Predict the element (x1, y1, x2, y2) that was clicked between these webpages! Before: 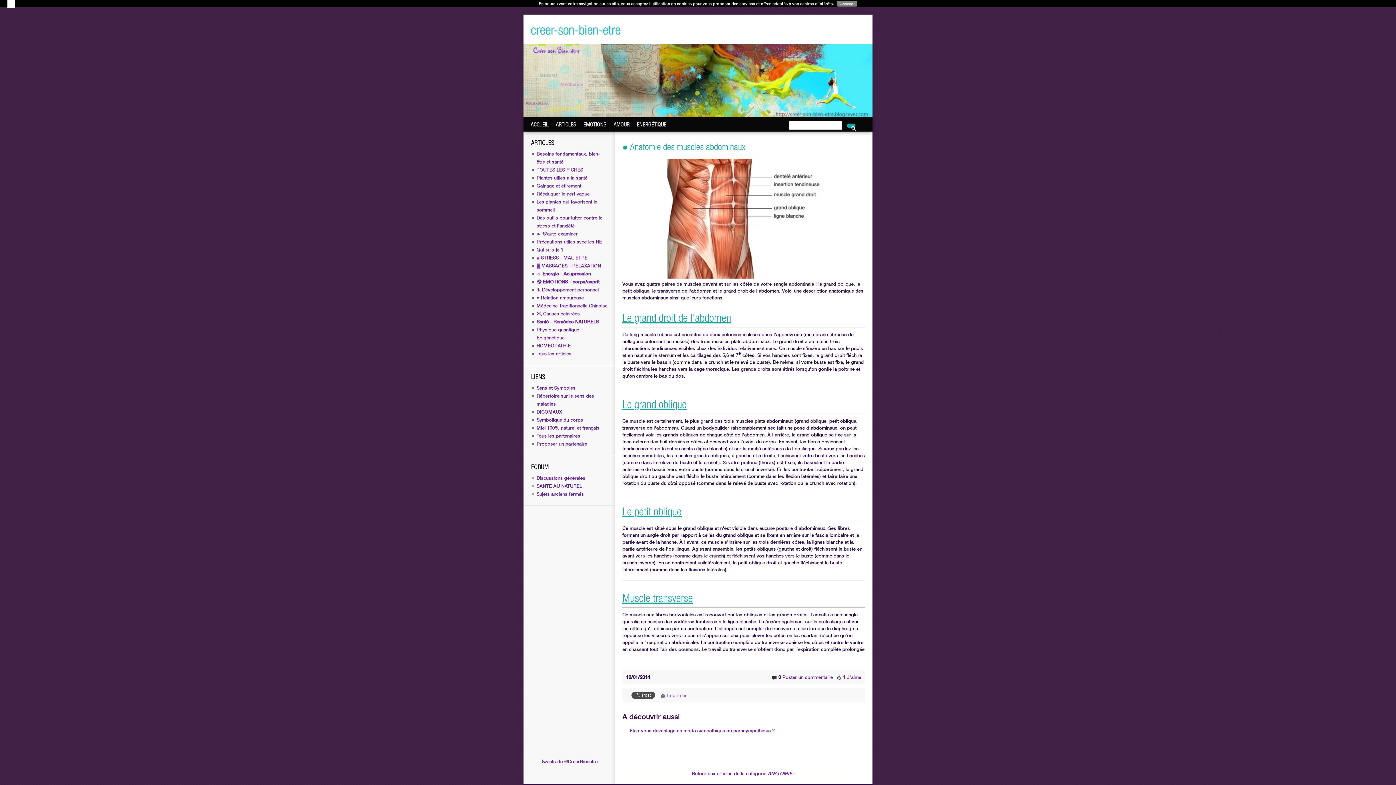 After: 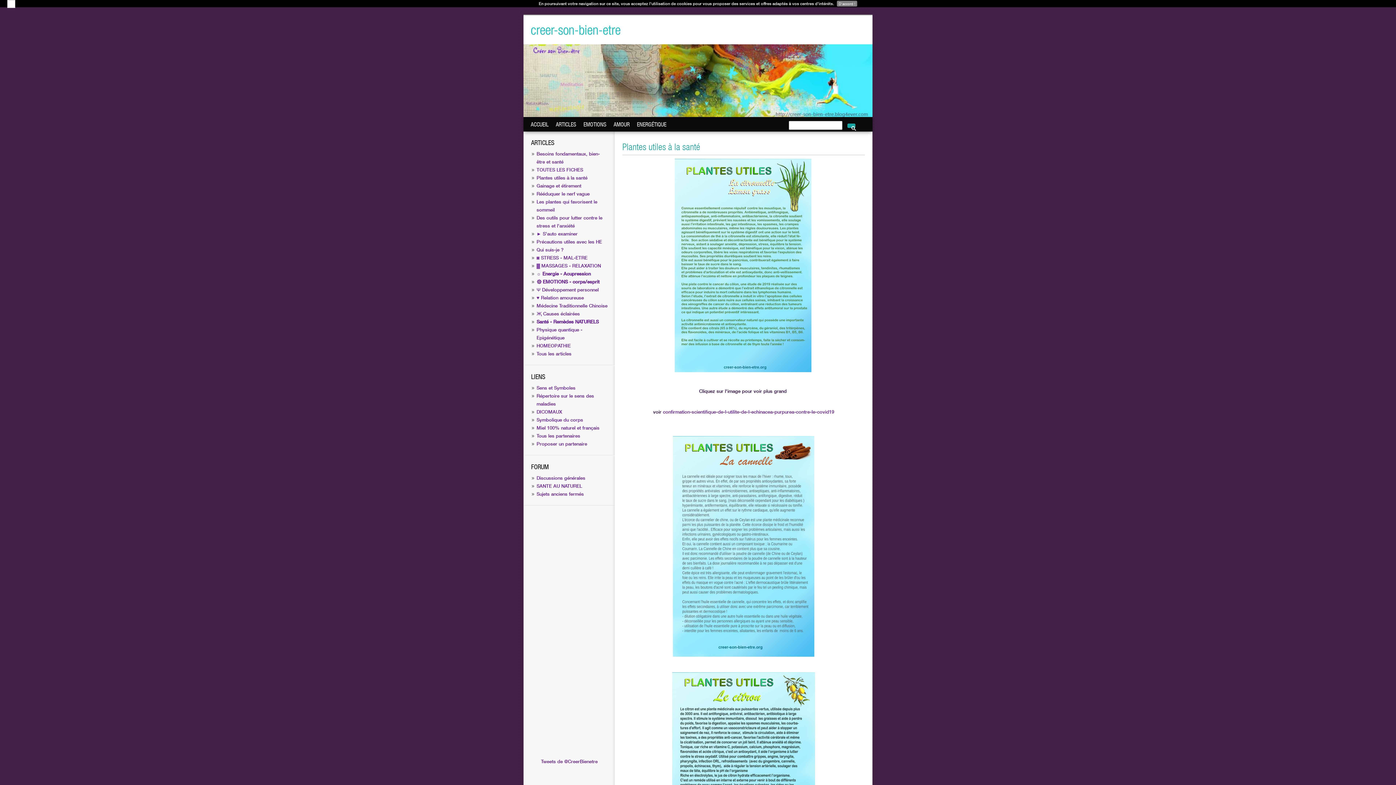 Action: bbox: (536, 174, 587, 180) label: Plantes utiles à la santé